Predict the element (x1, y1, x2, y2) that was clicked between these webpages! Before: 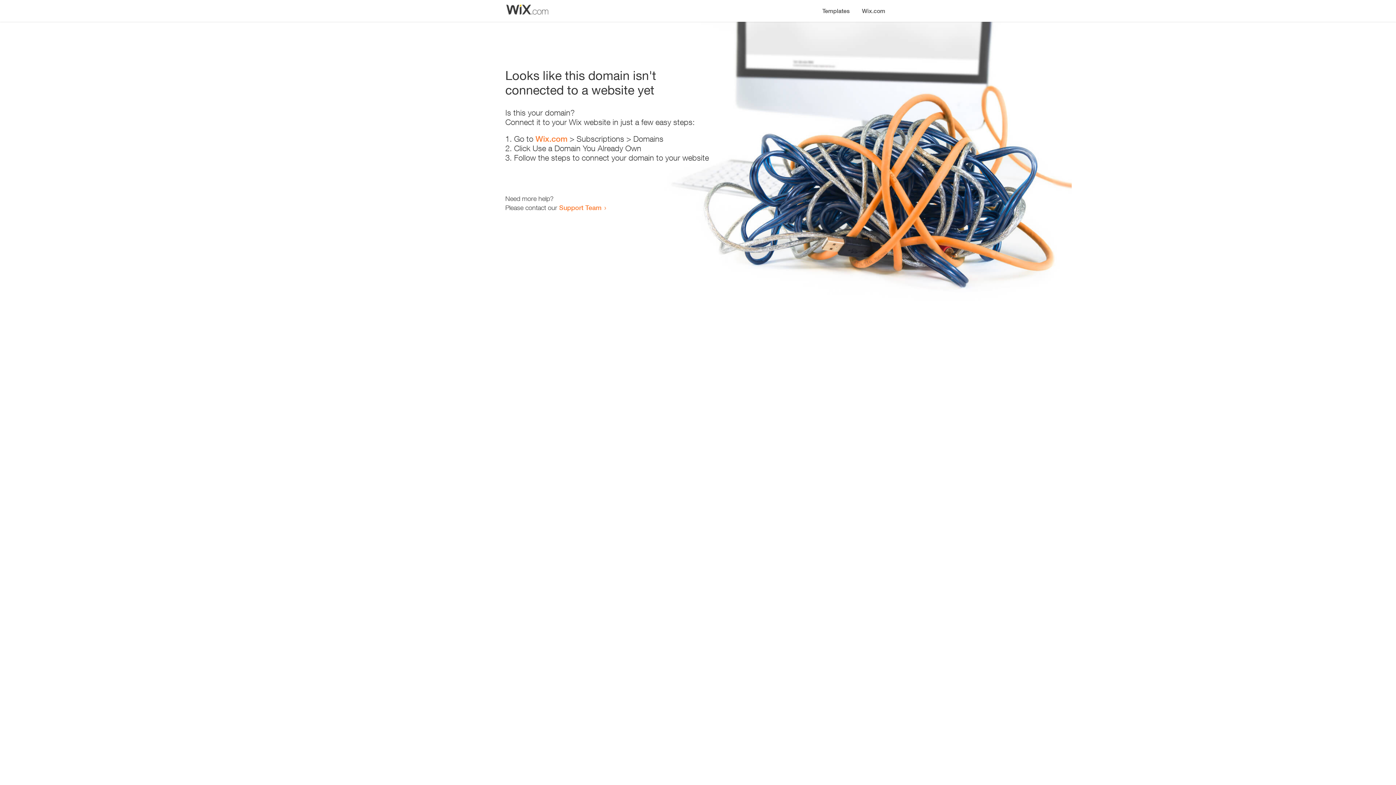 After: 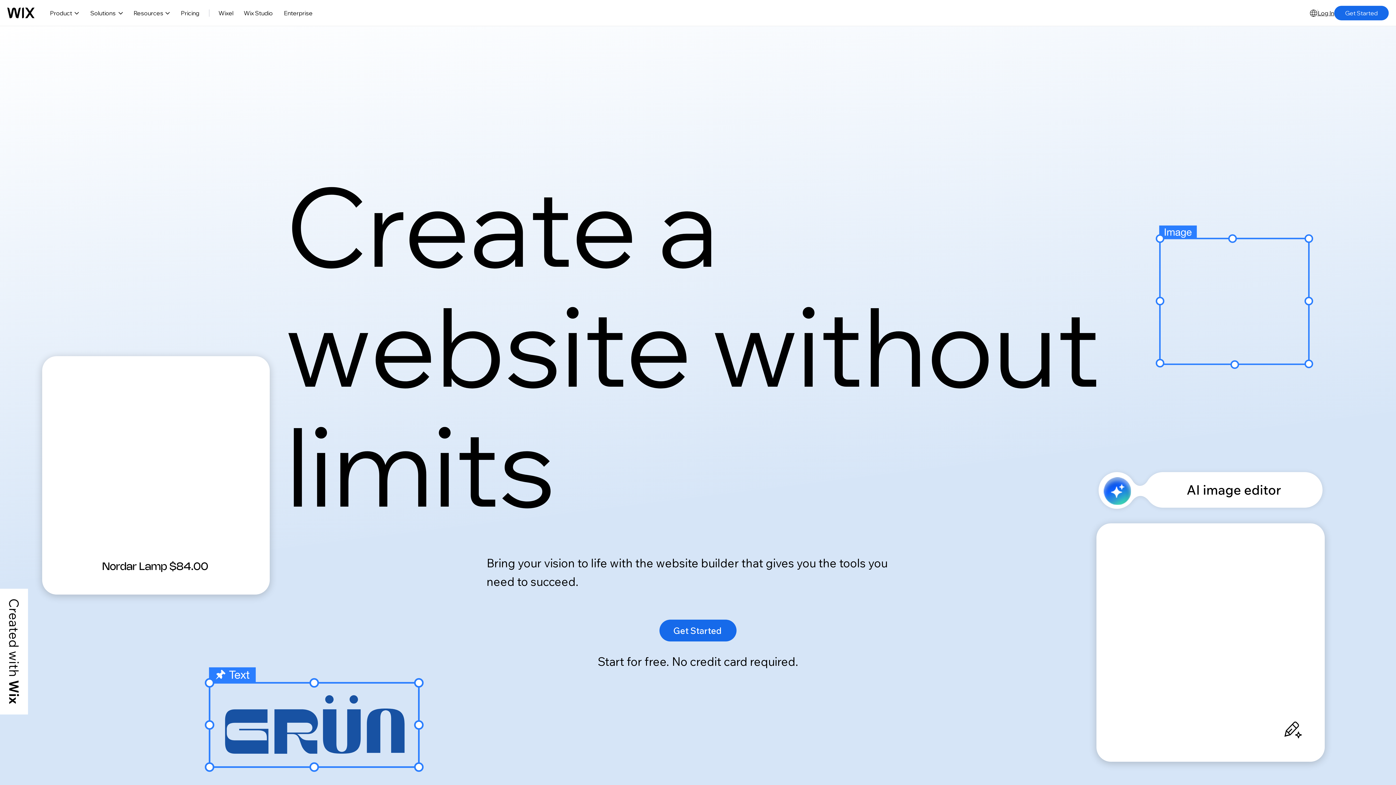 Action: label: Wix.com bbox: (856, 0, 890, 14)